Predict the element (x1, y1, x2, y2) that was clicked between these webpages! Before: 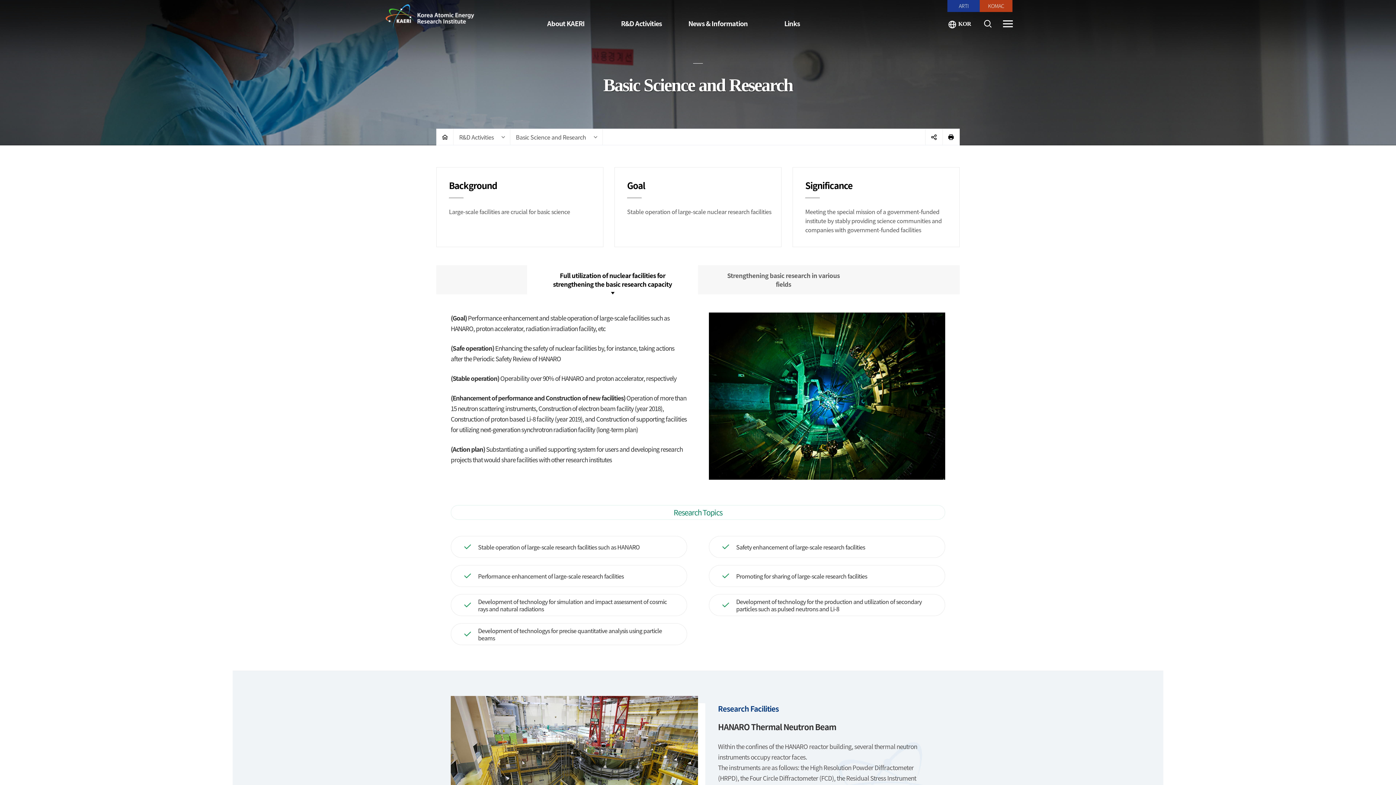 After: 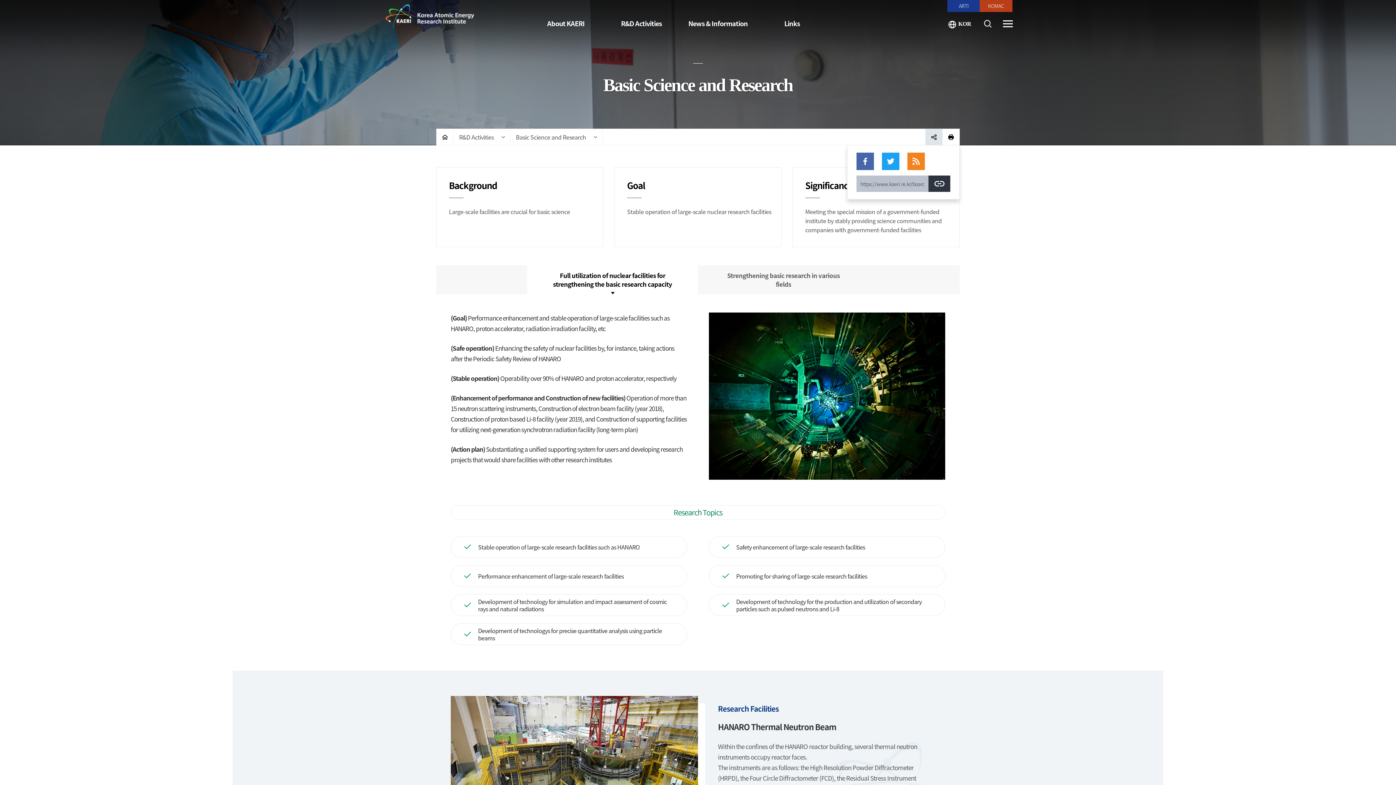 Action: bbox: (925, 129, 942, 145) label: Share